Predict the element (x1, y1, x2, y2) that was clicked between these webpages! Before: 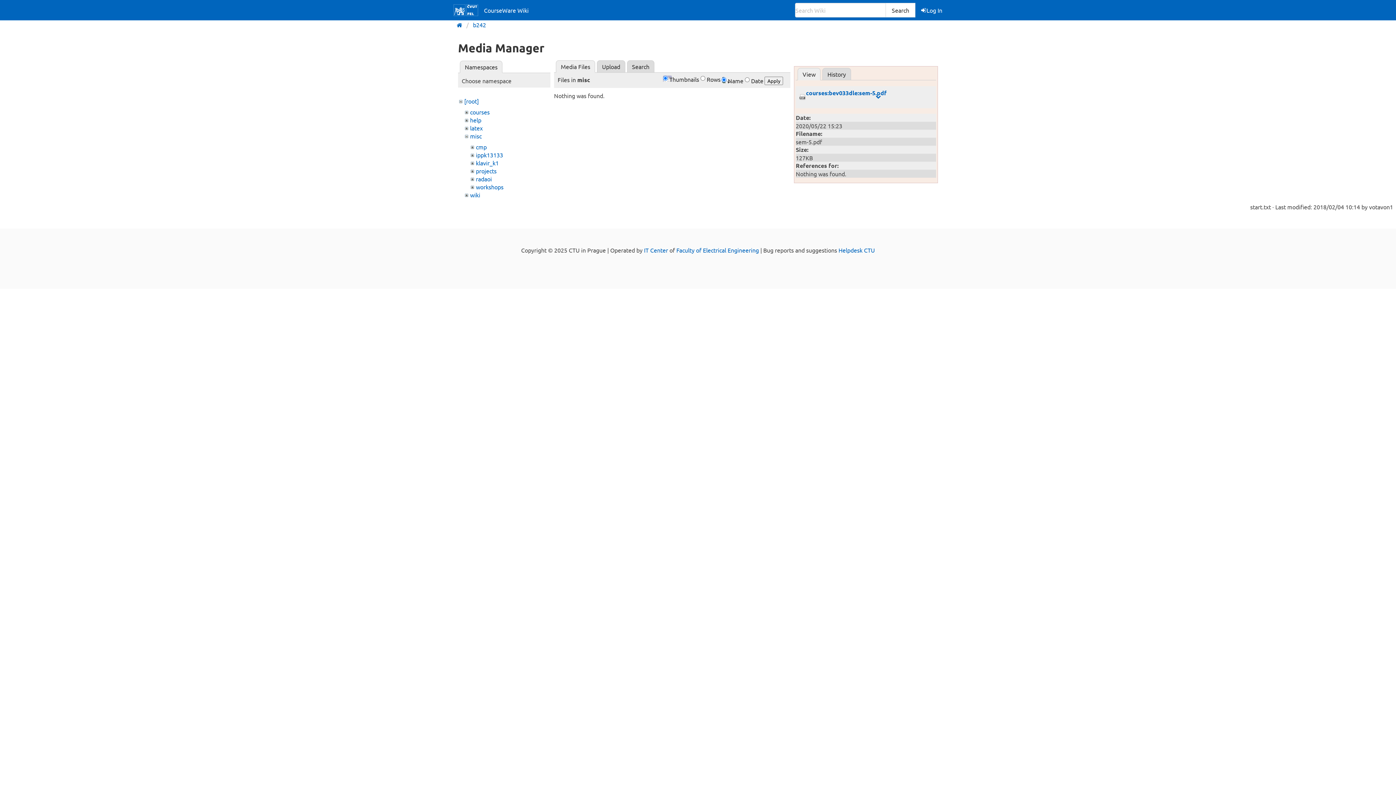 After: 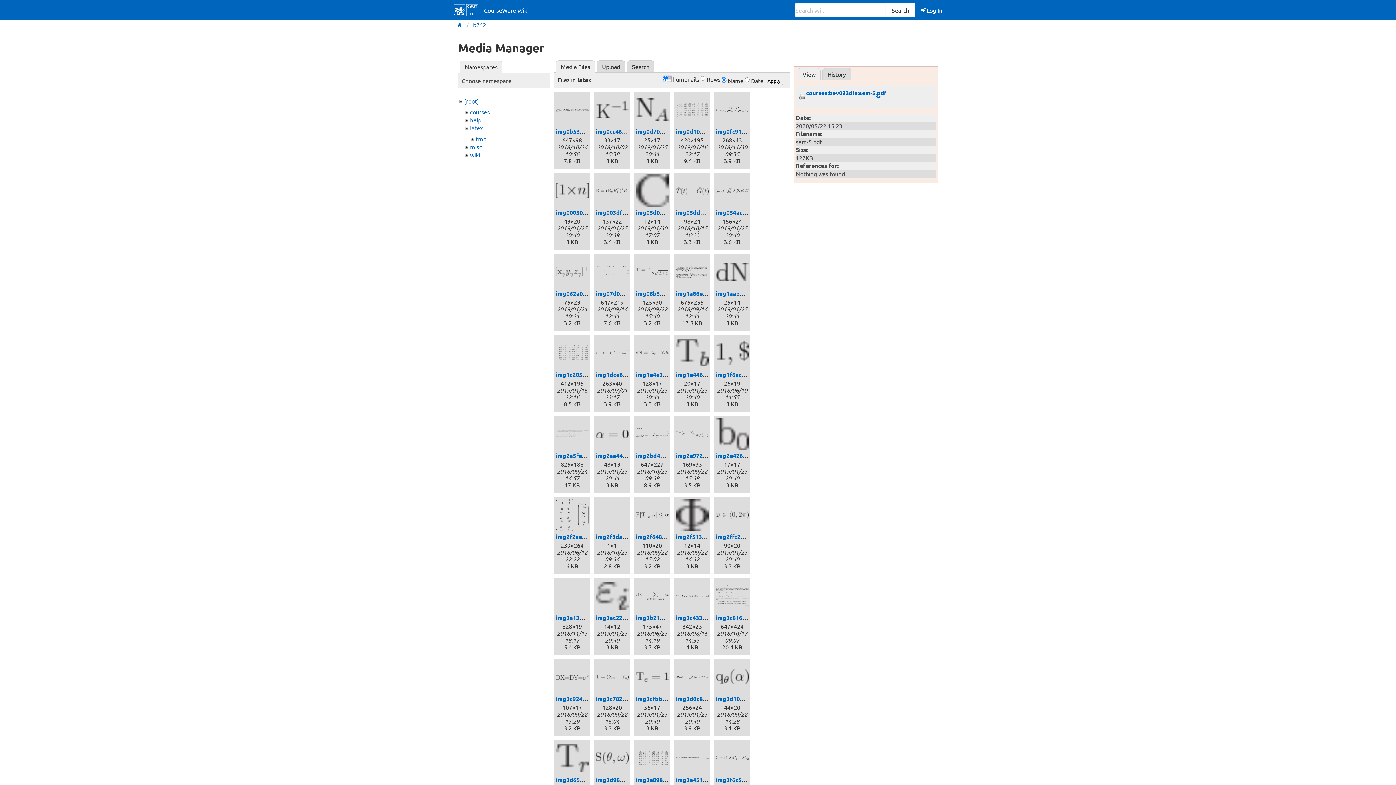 Action: label: latex bbox: (470, 124, 482, 131)